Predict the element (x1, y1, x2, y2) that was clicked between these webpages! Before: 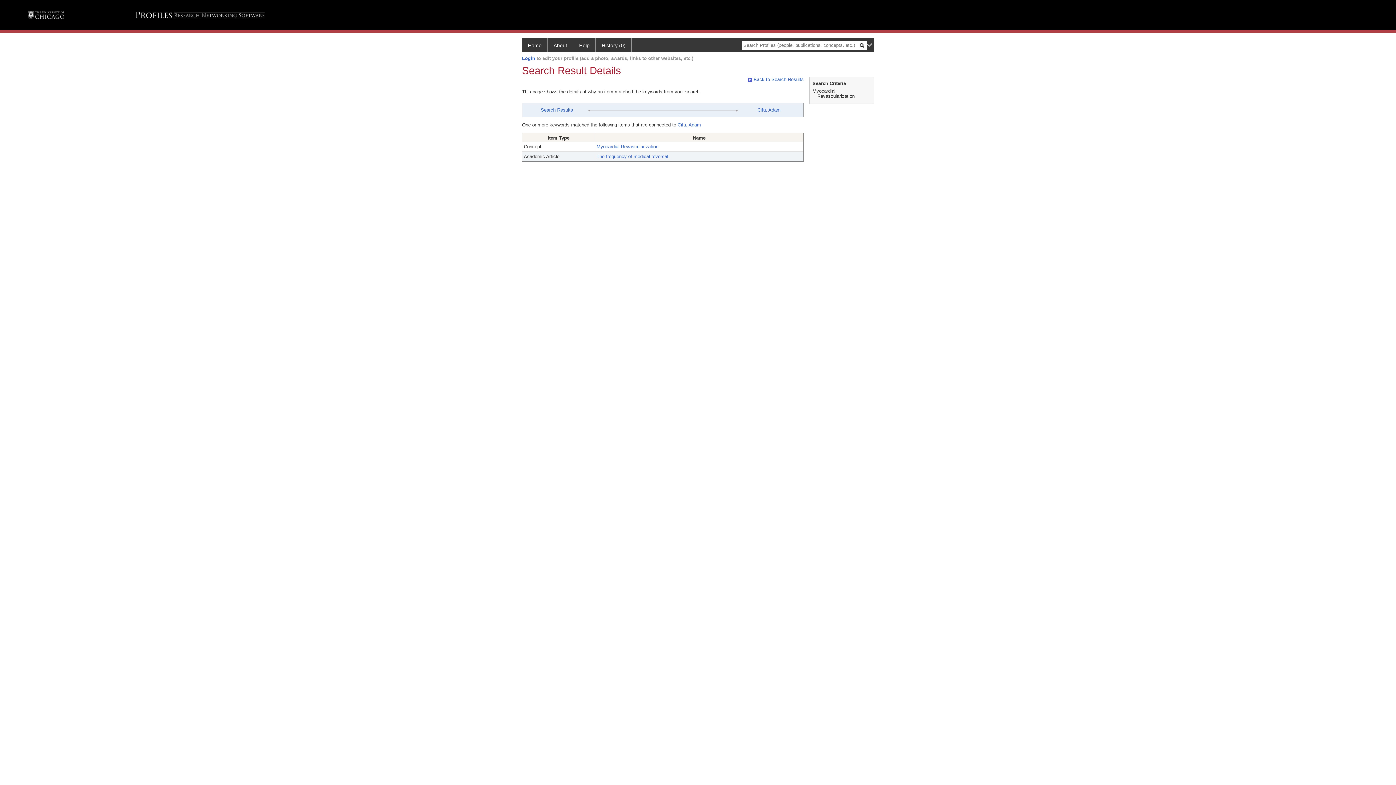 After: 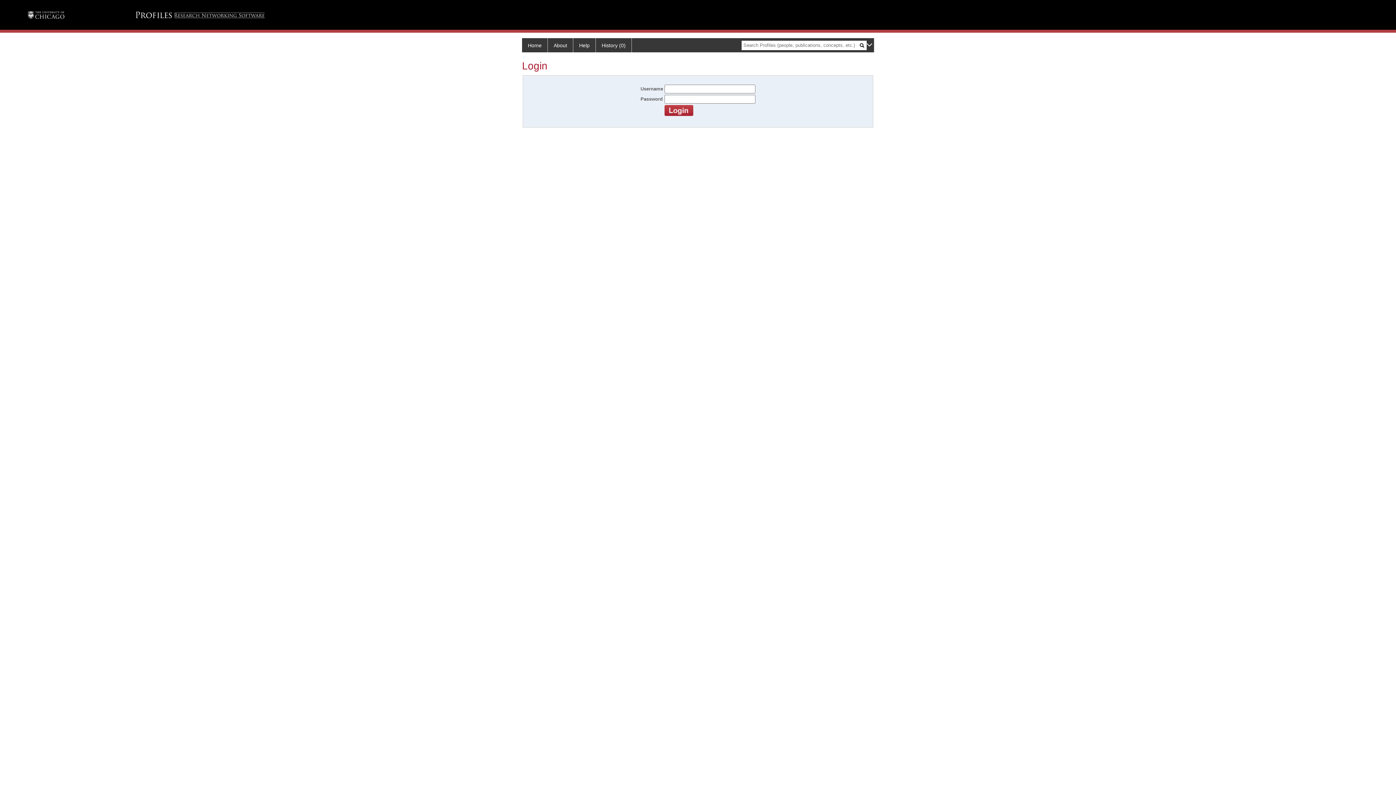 Action: bbox: (522, 55, 535, 60) label: Login